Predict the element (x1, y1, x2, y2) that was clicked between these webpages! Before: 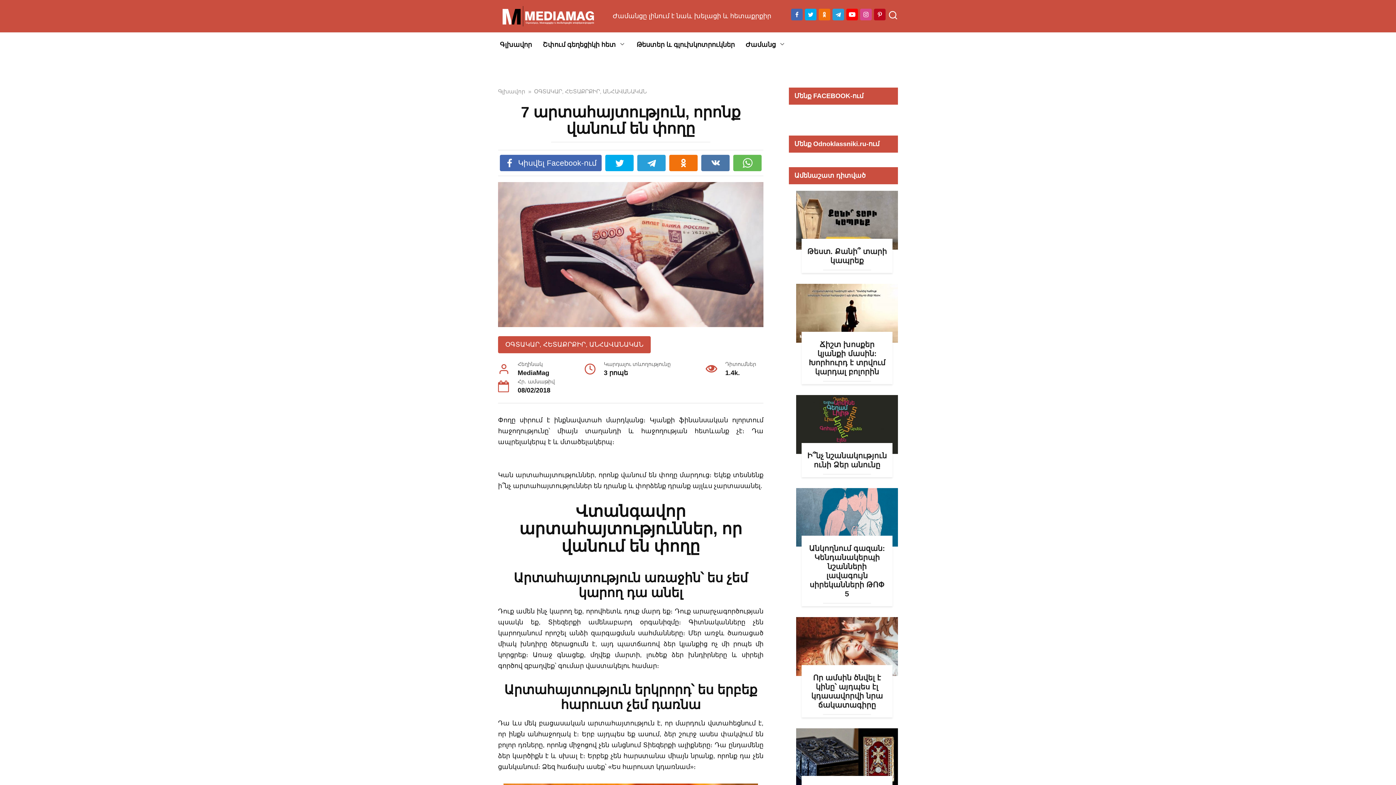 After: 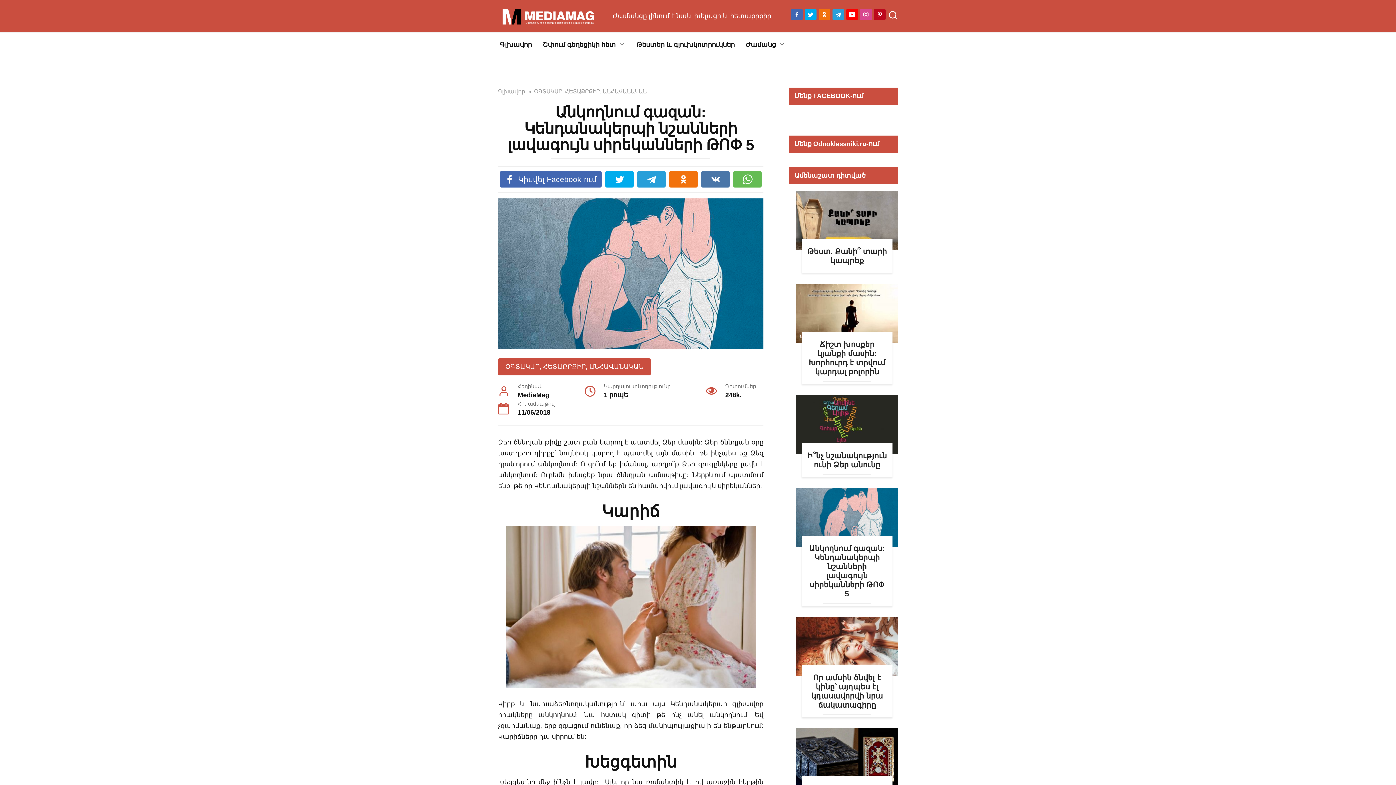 Action: bbox: (796, 513, 898, 520)